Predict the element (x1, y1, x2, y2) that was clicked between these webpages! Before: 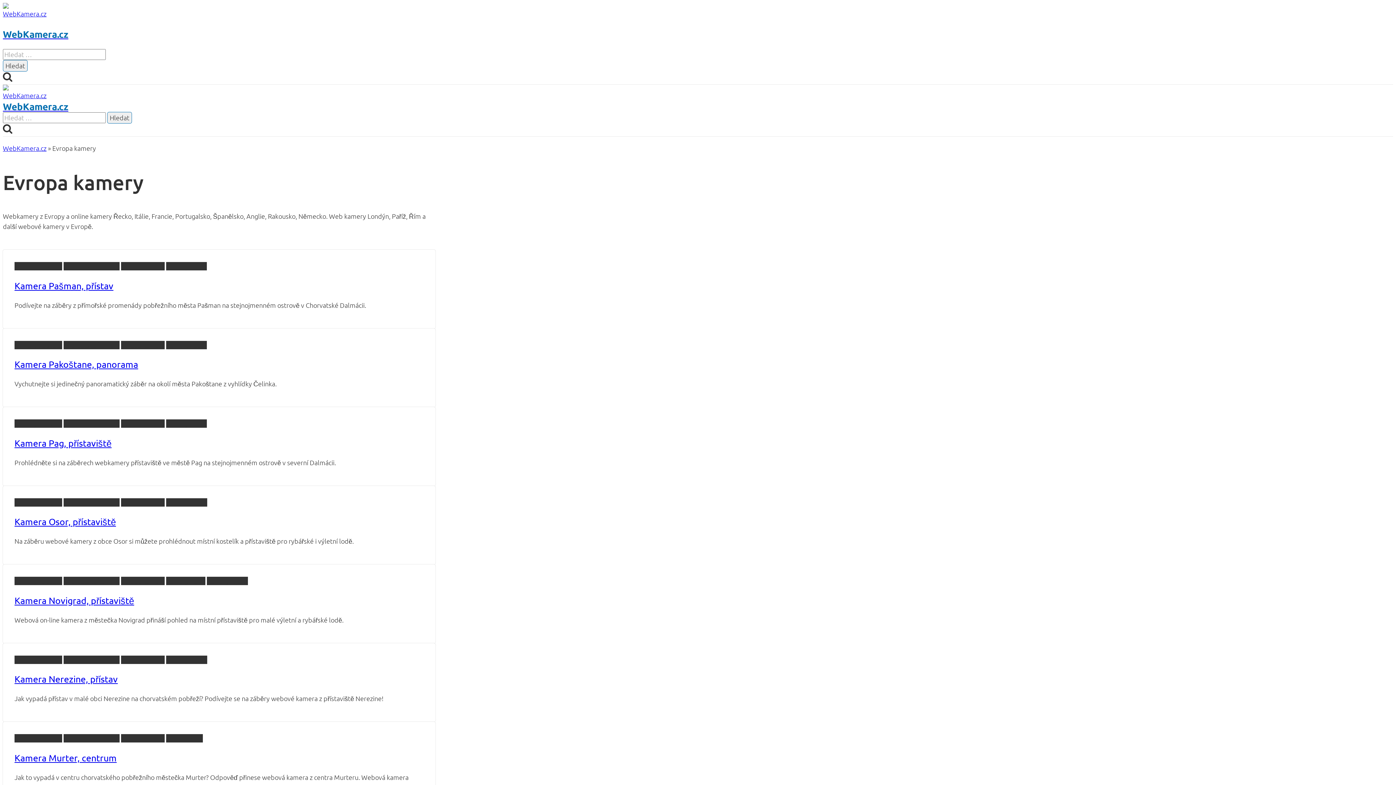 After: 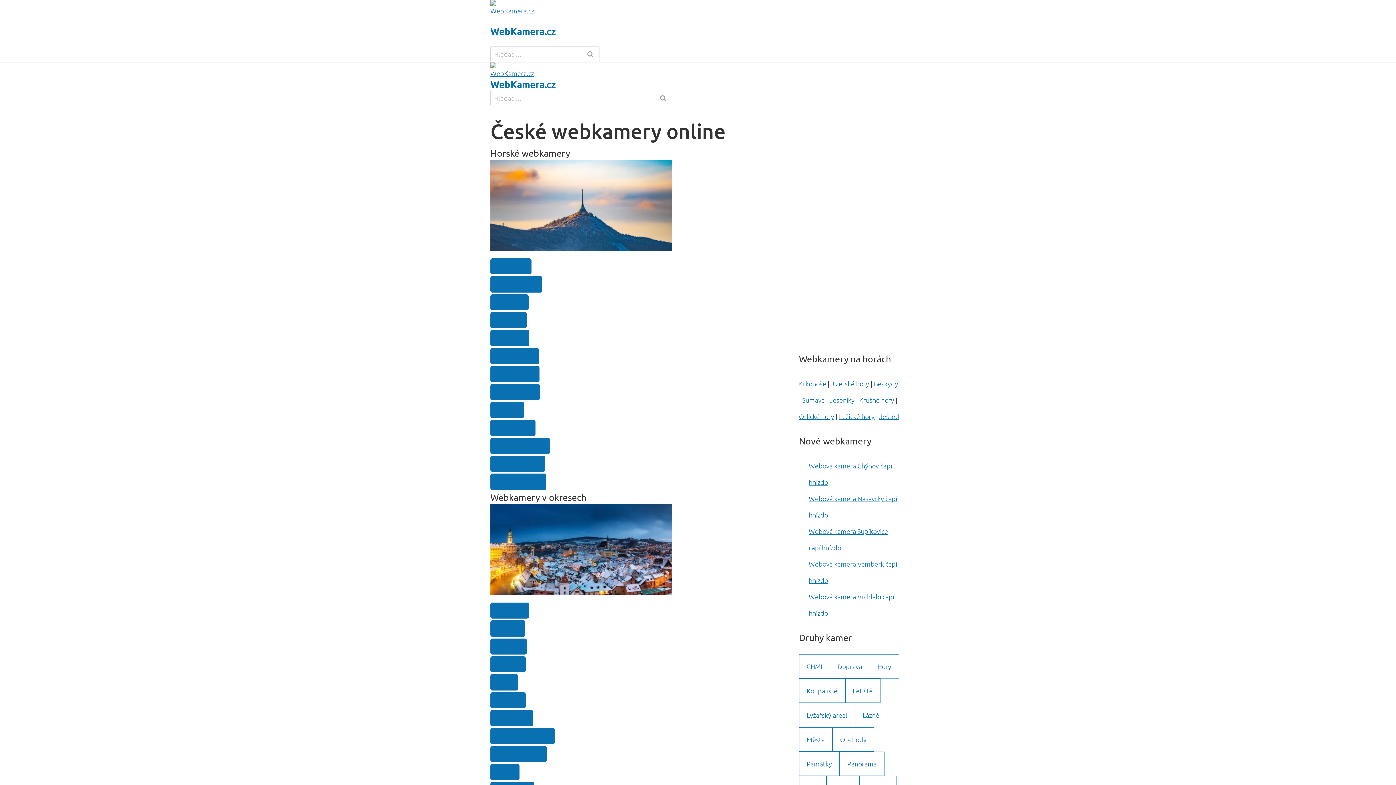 Action: bbox: (2, 91, 435, 112) label: WebKamera.cz